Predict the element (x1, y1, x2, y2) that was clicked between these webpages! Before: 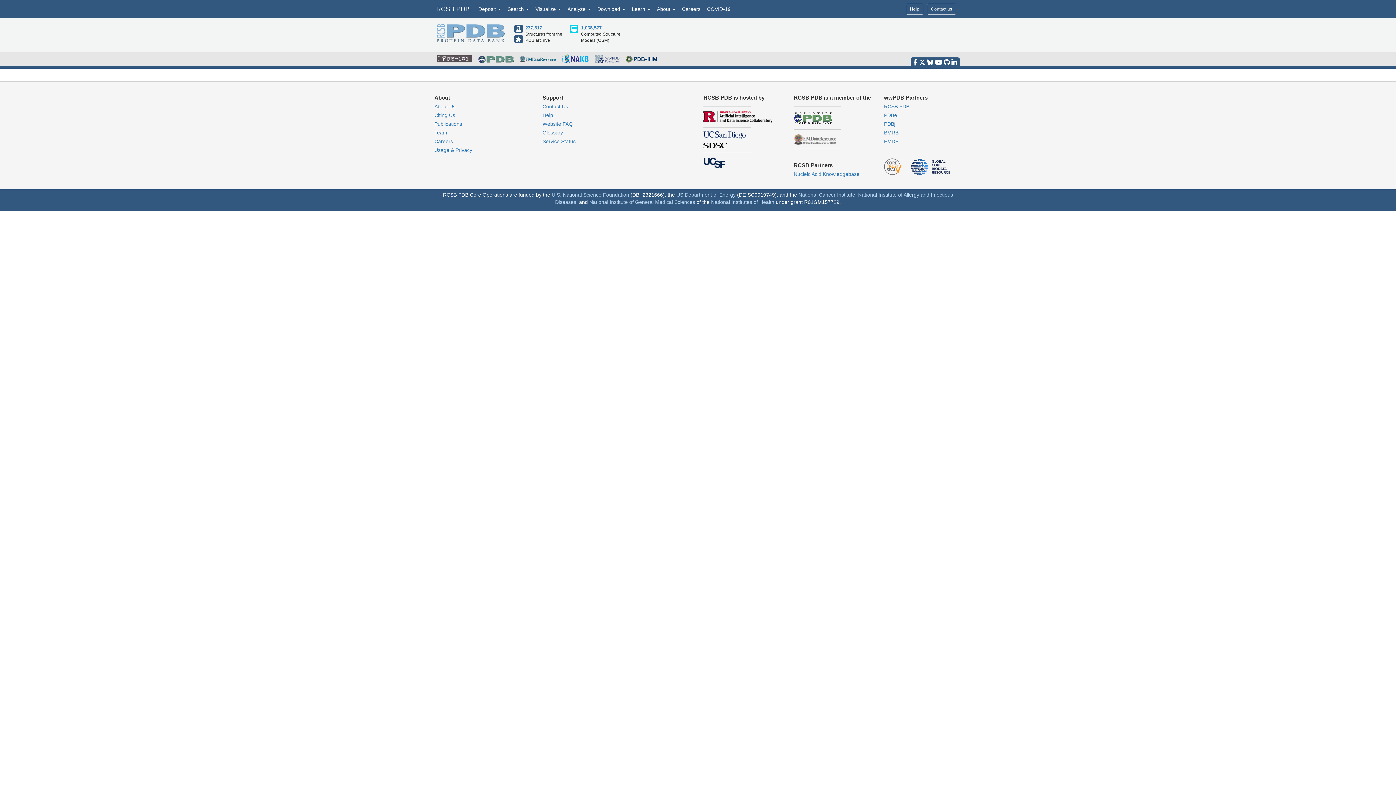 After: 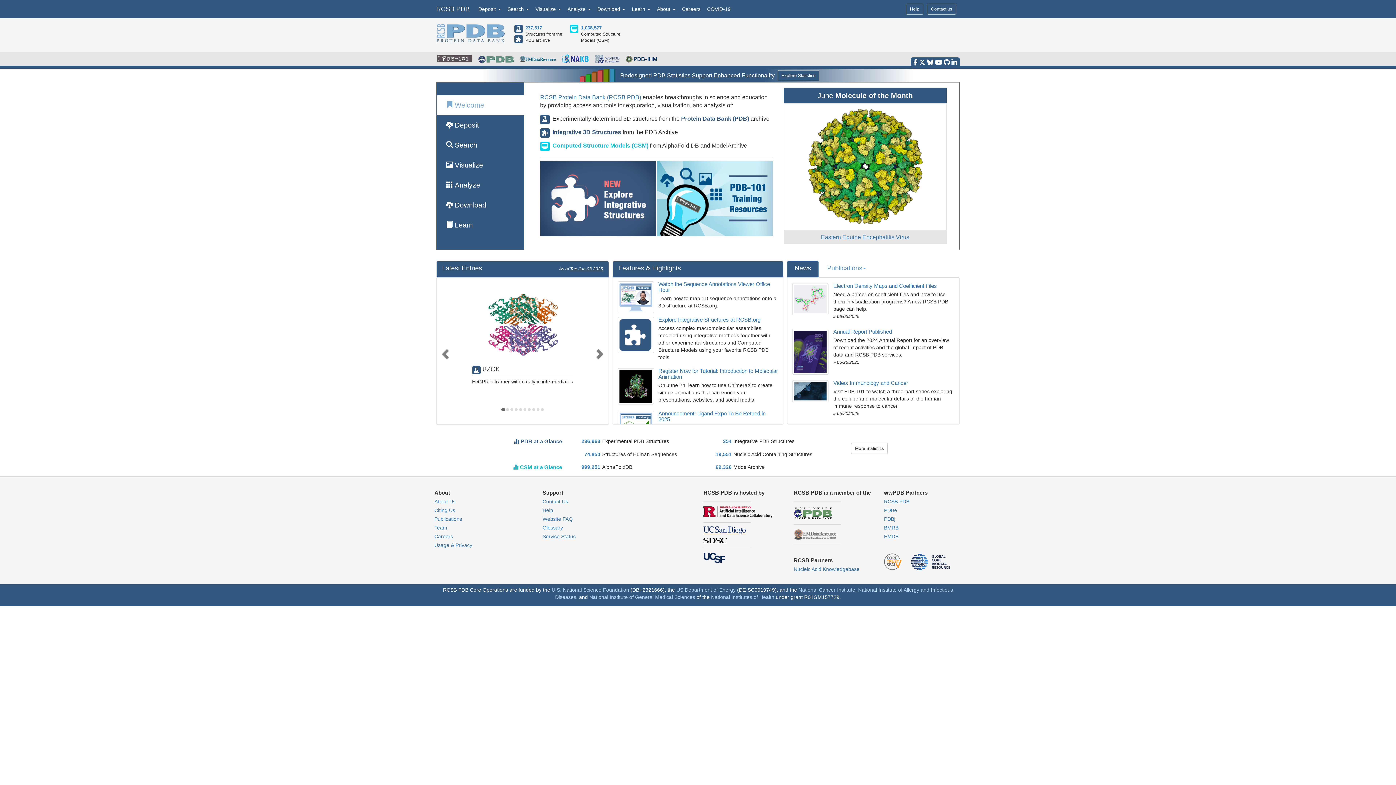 Action: label: RCSB PDB bbox: (884, 103, 909, 109)